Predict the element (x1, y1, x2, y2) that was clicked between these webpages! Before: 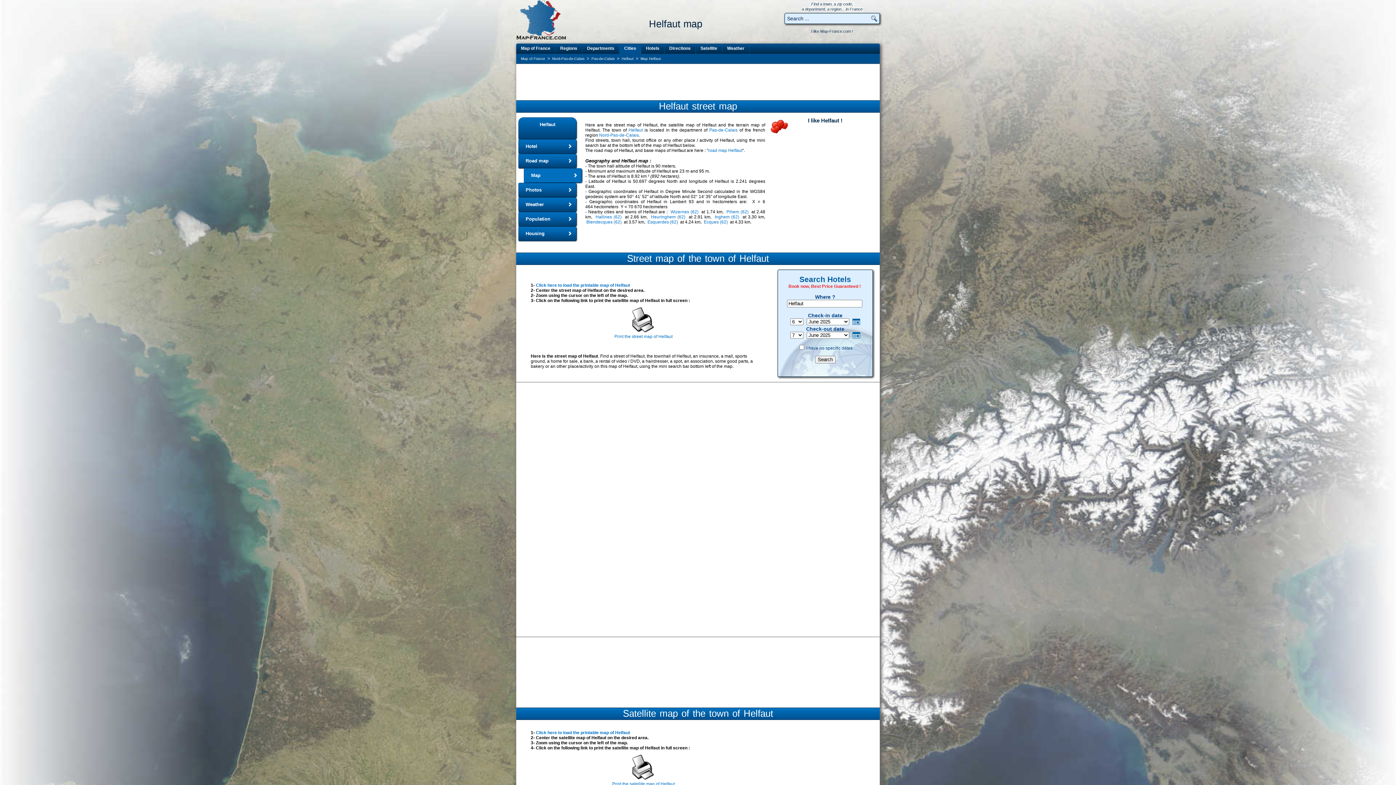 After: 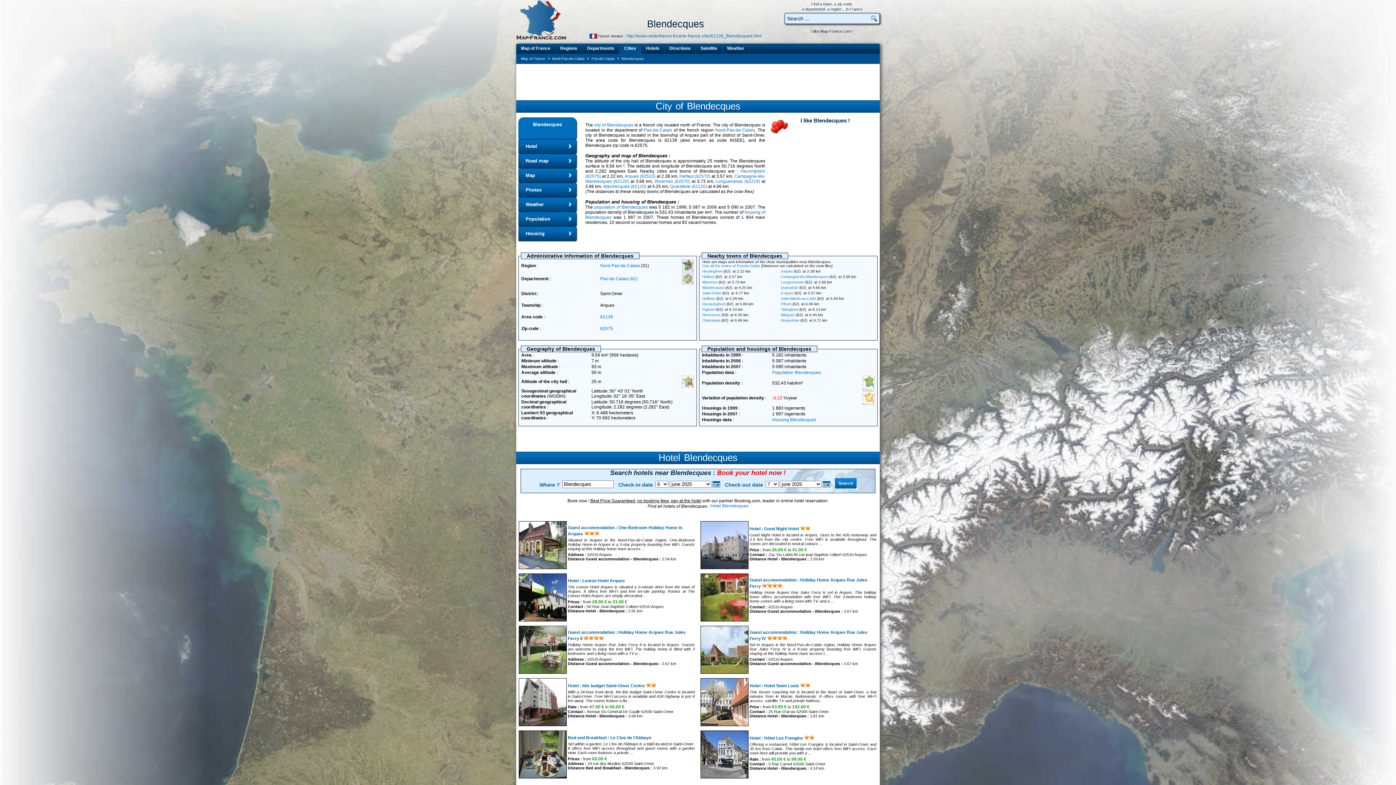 Action: label: Blendecques (62) bbox: (586, 219, 621, 224)